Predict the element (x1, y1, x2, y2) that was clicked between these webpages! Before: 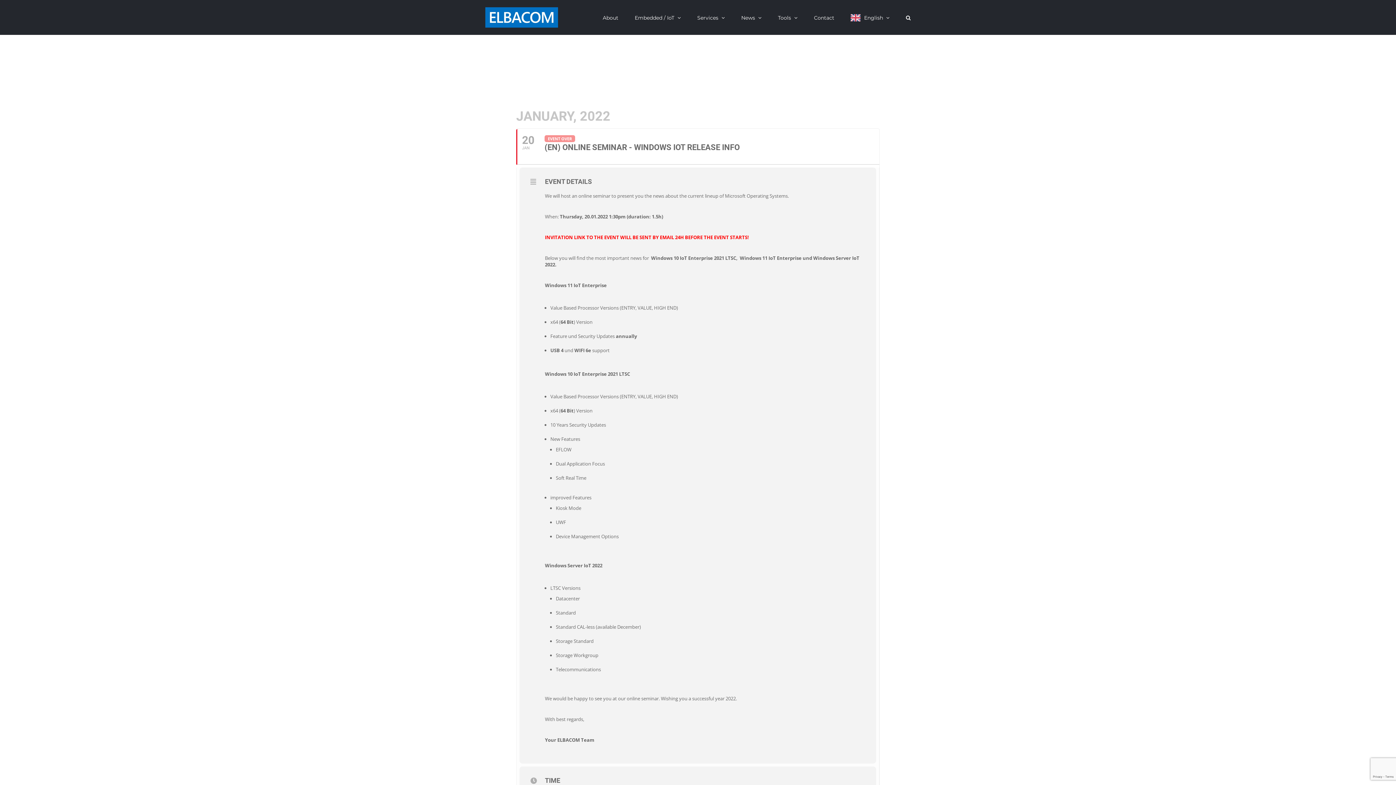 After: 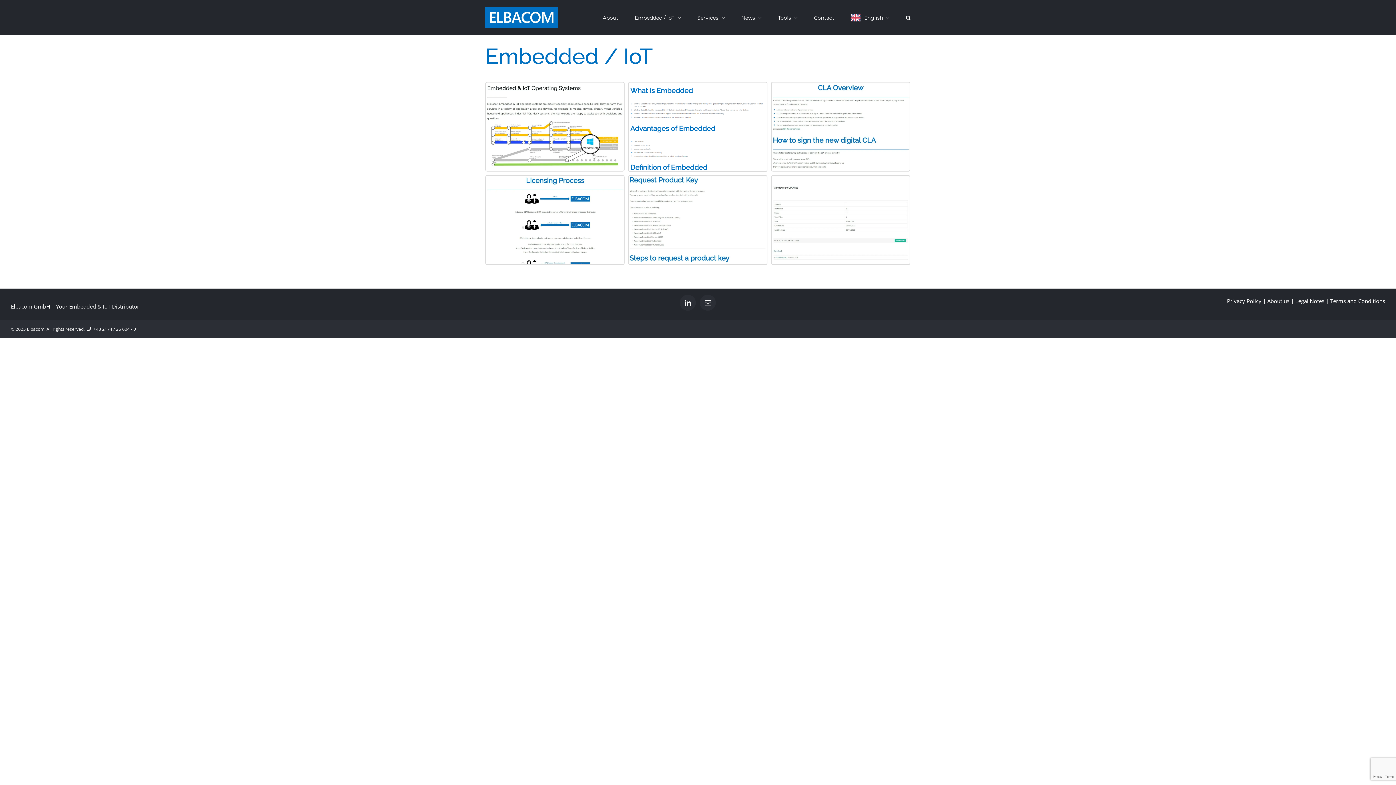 Action: label: Embedded / IoT bbox: (634, 0, 681, 34)